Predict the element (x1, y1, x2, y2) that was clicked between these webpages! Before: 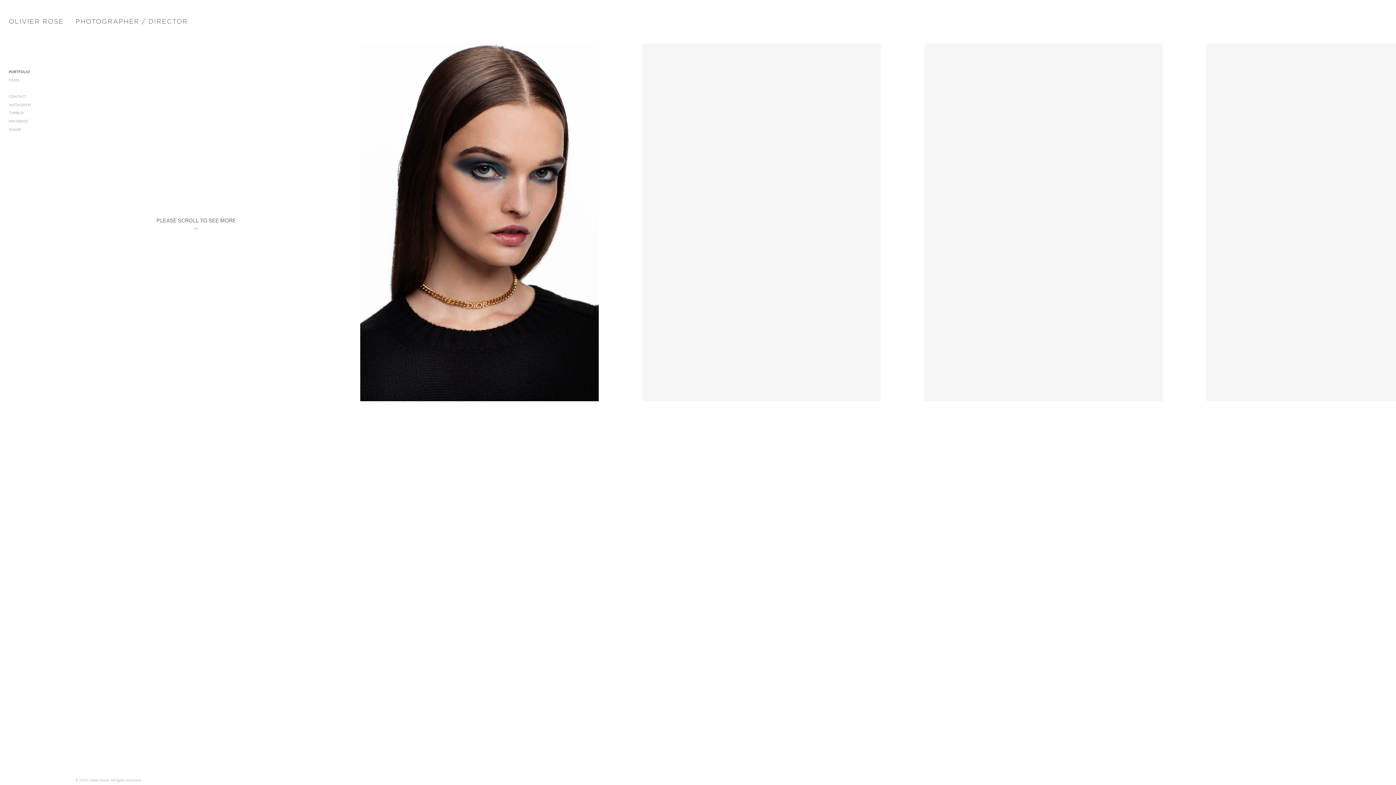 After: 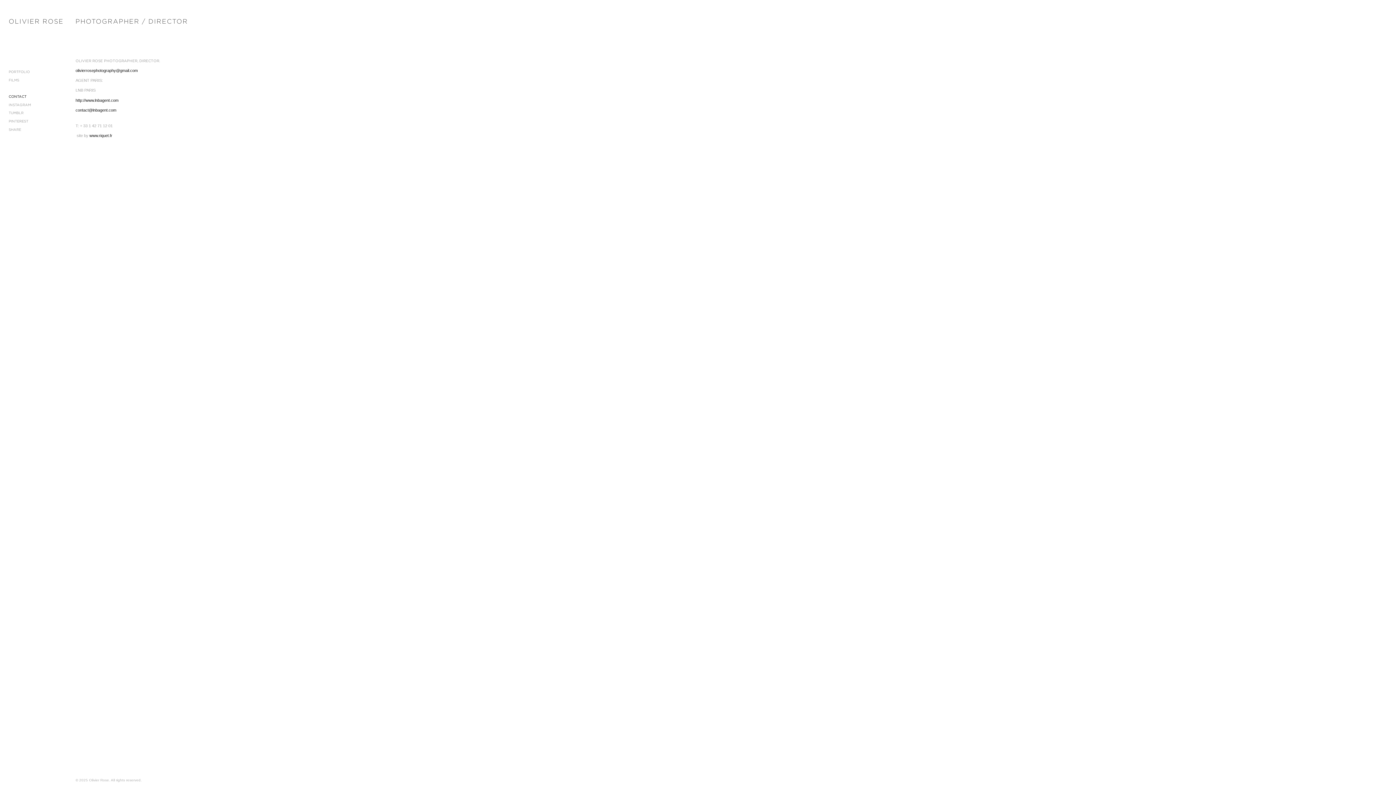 Action: label: CONTACT bbox: (8, 94, 26, 98)